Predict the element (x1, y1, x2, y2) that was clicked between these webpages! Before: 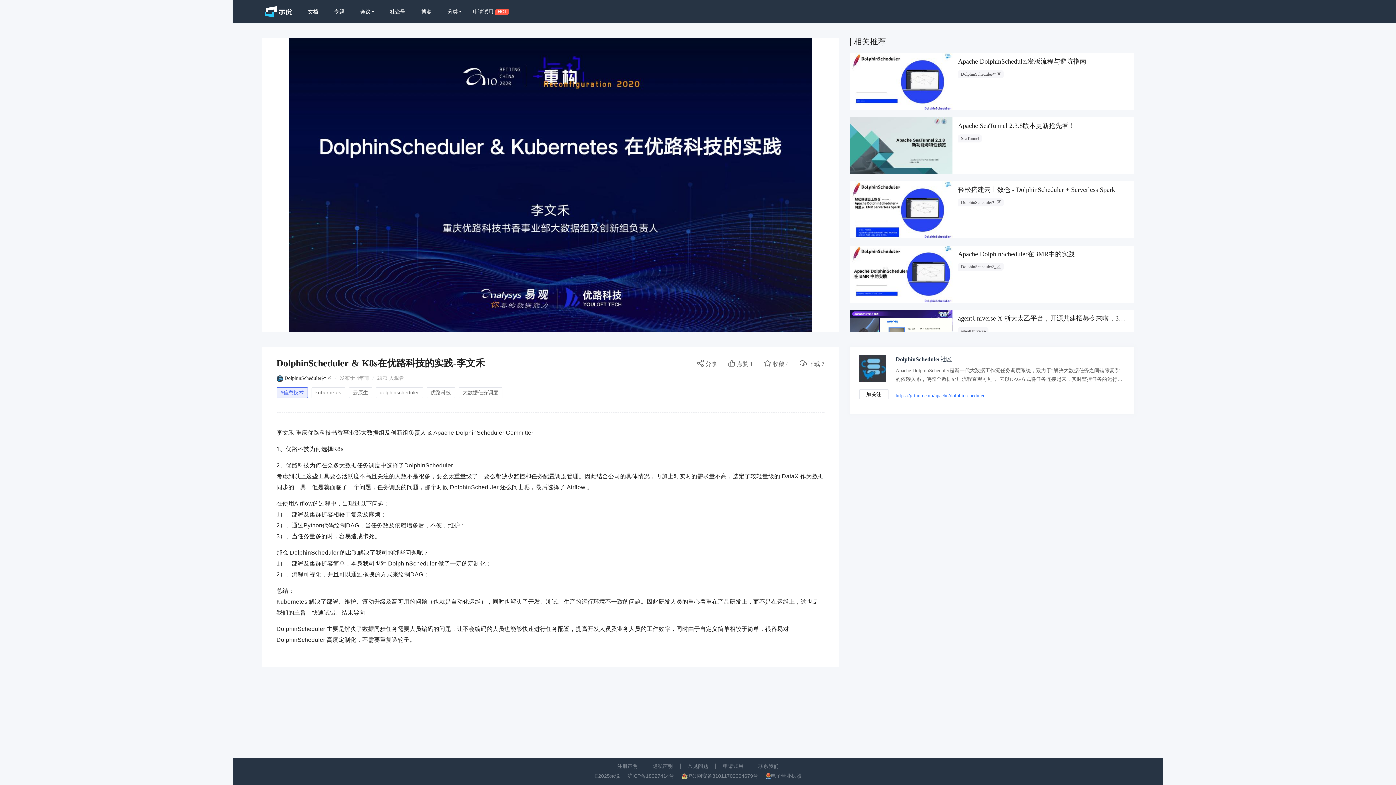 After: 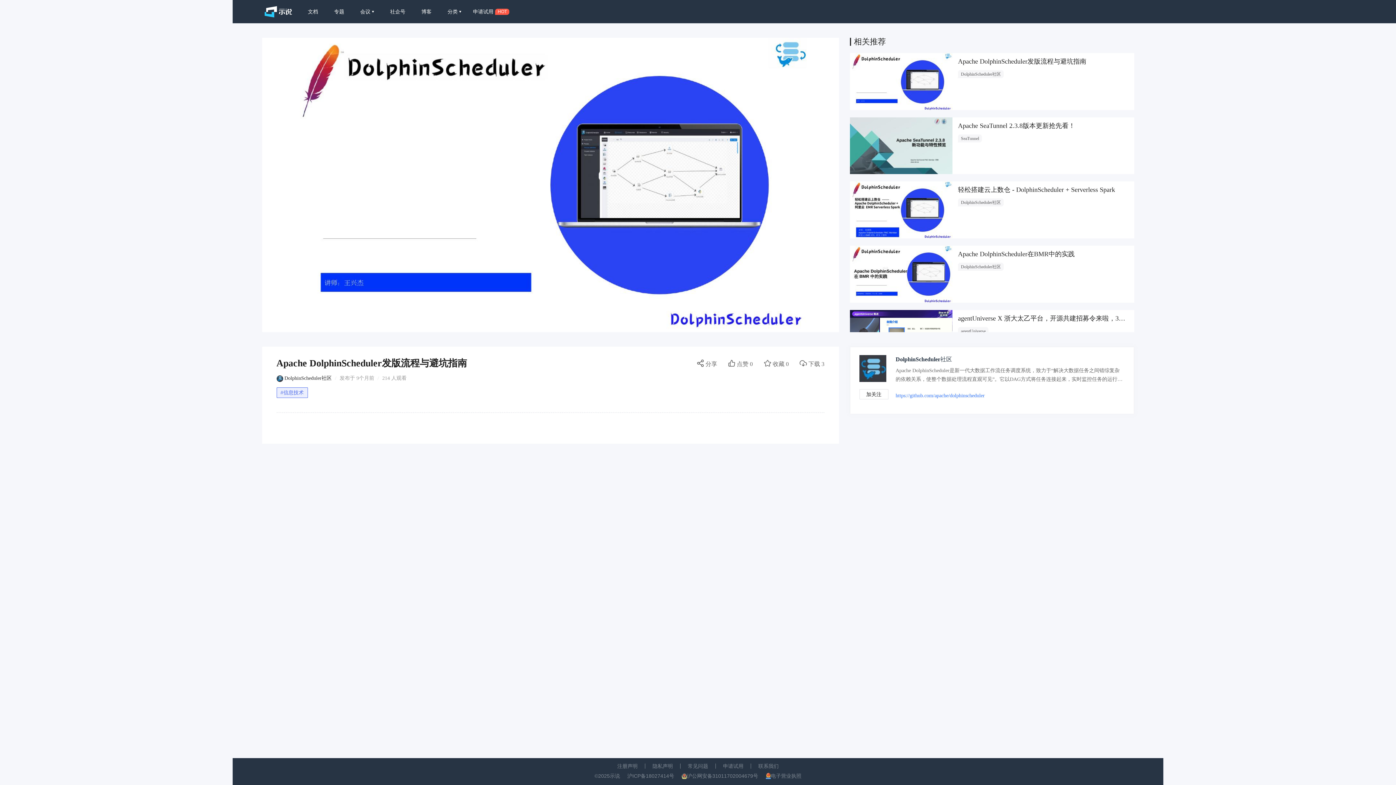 Action: label: Apache DolphinScheduler发版流程与避坑指南
DolphinScheduler社区 bbox: (850, 53, 1134, 110)